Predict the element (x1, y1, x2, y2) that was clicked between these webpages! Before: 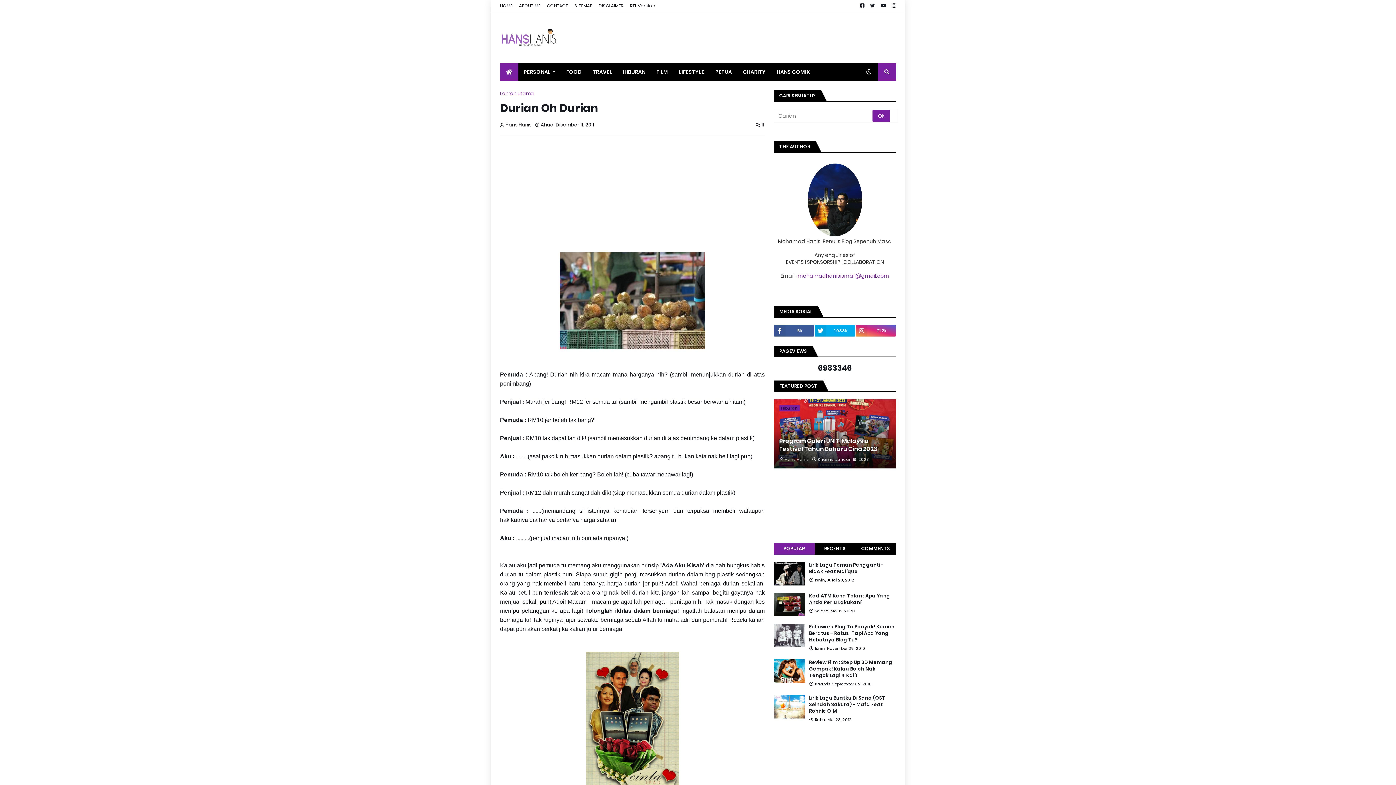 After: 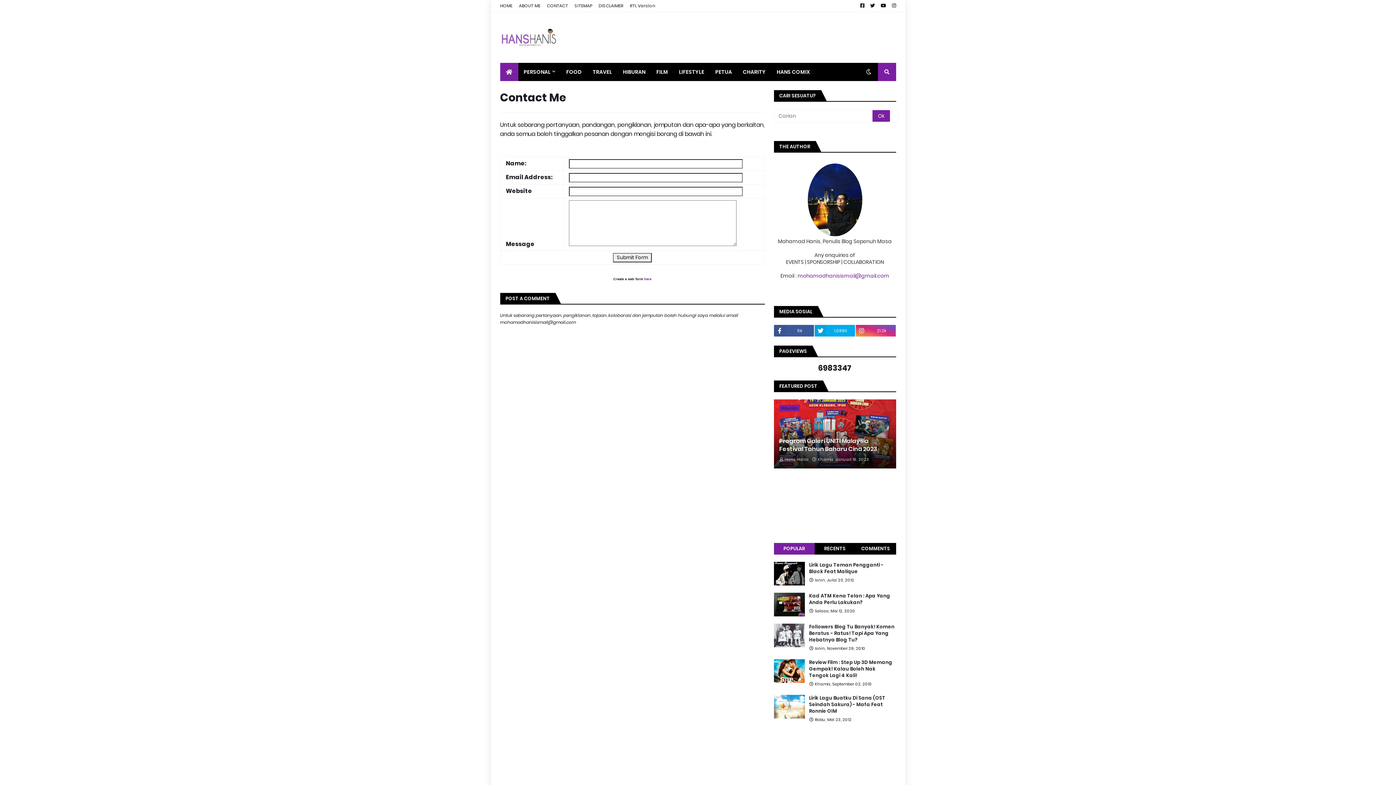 Action: bbox: (547, 0, 568, 11) label: CONTACT